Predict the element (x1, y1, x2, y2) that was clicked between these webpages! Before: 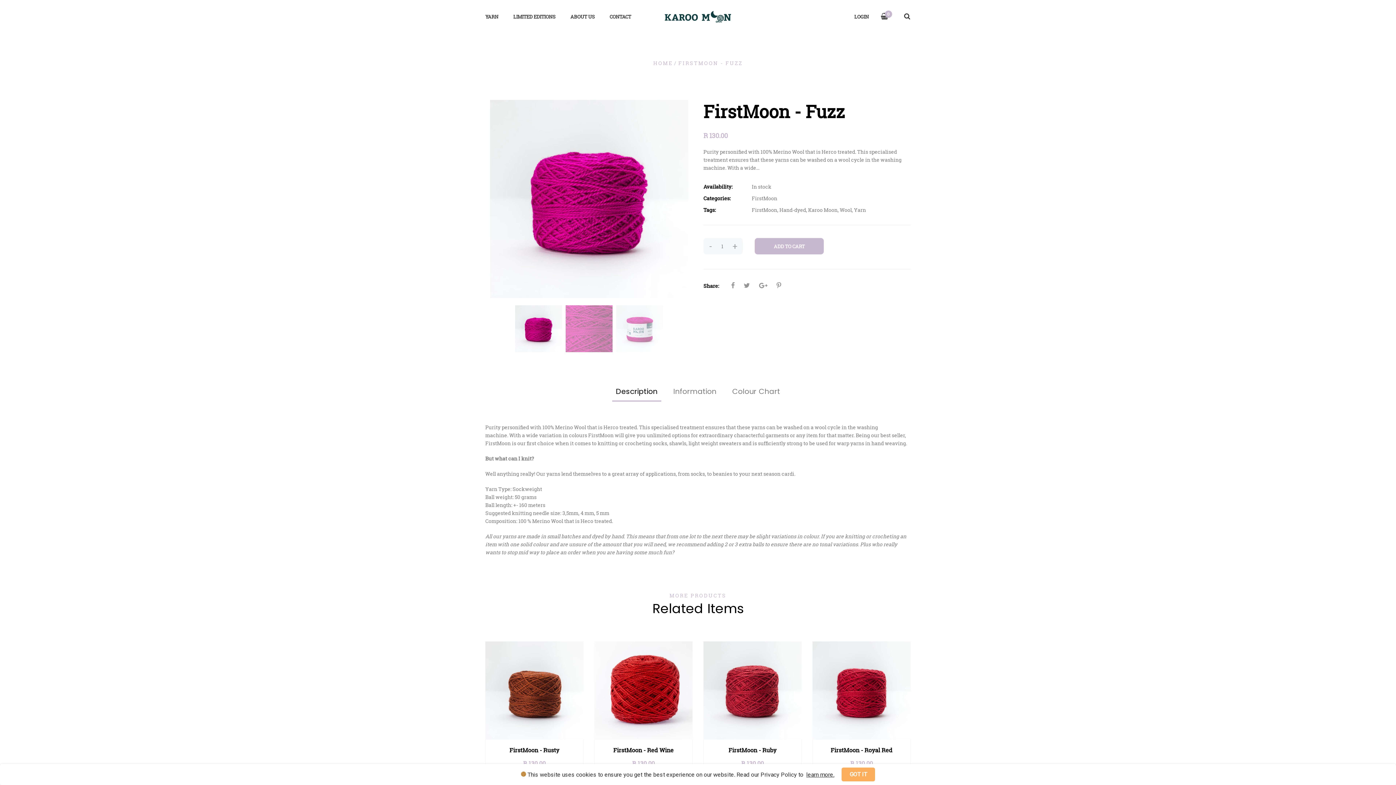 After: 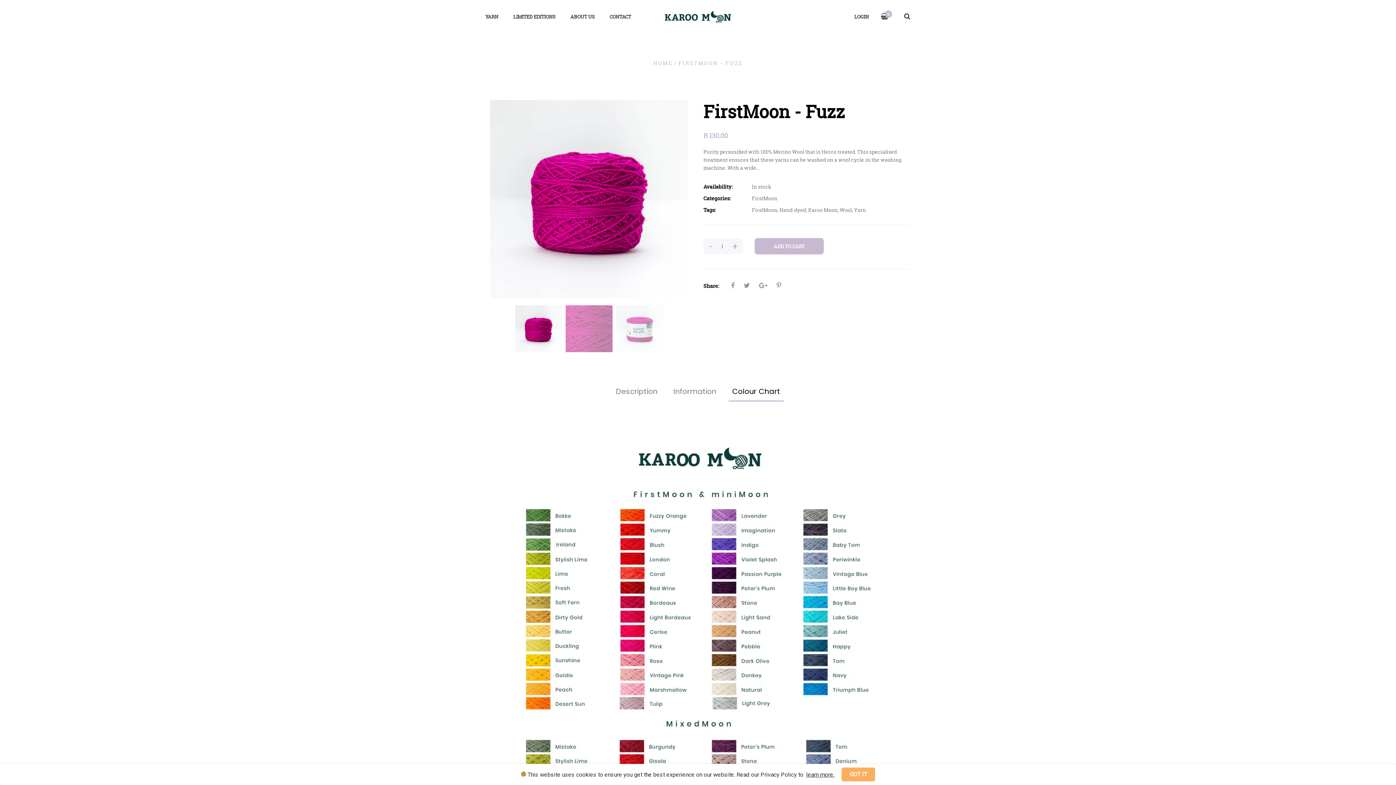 Action: label: Colour Chart bbox: (728, 381, 784, 401)